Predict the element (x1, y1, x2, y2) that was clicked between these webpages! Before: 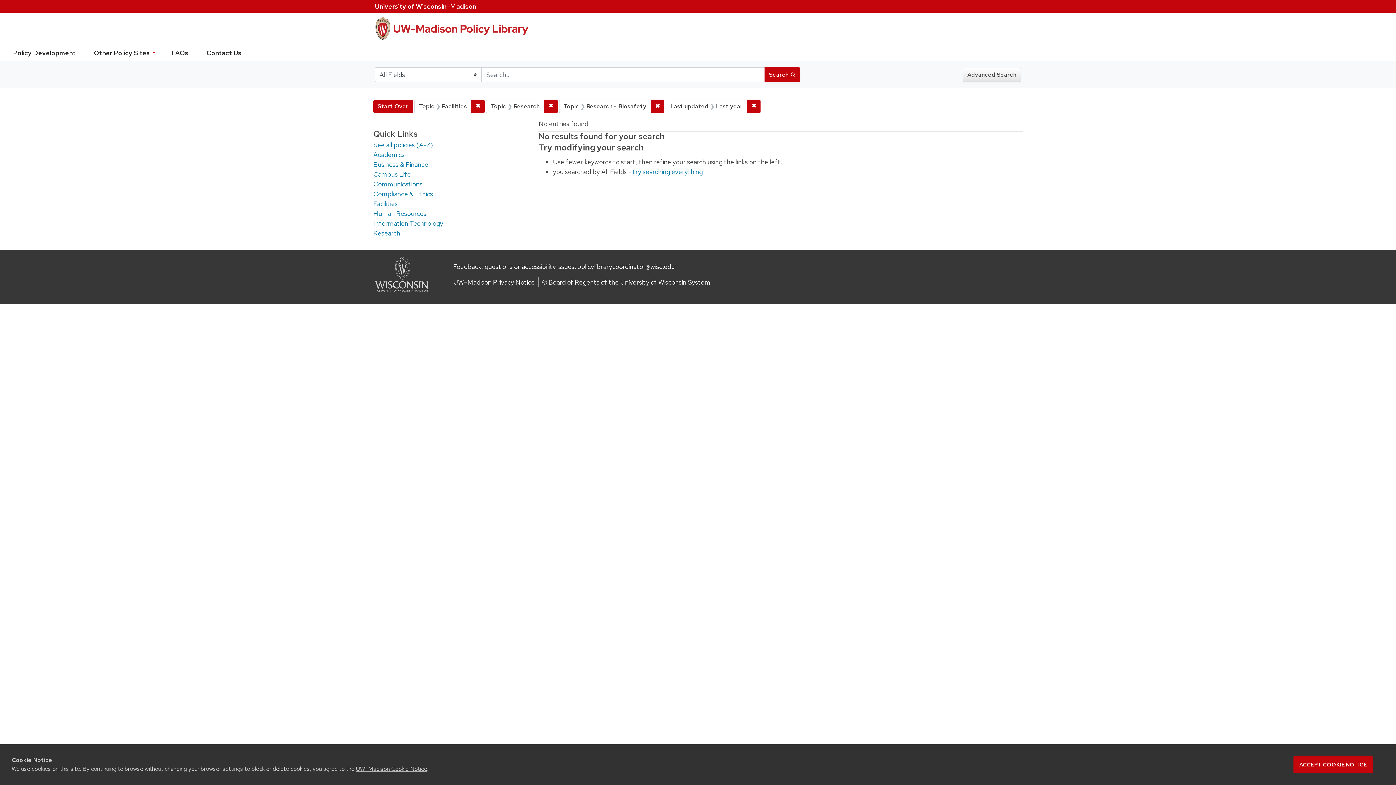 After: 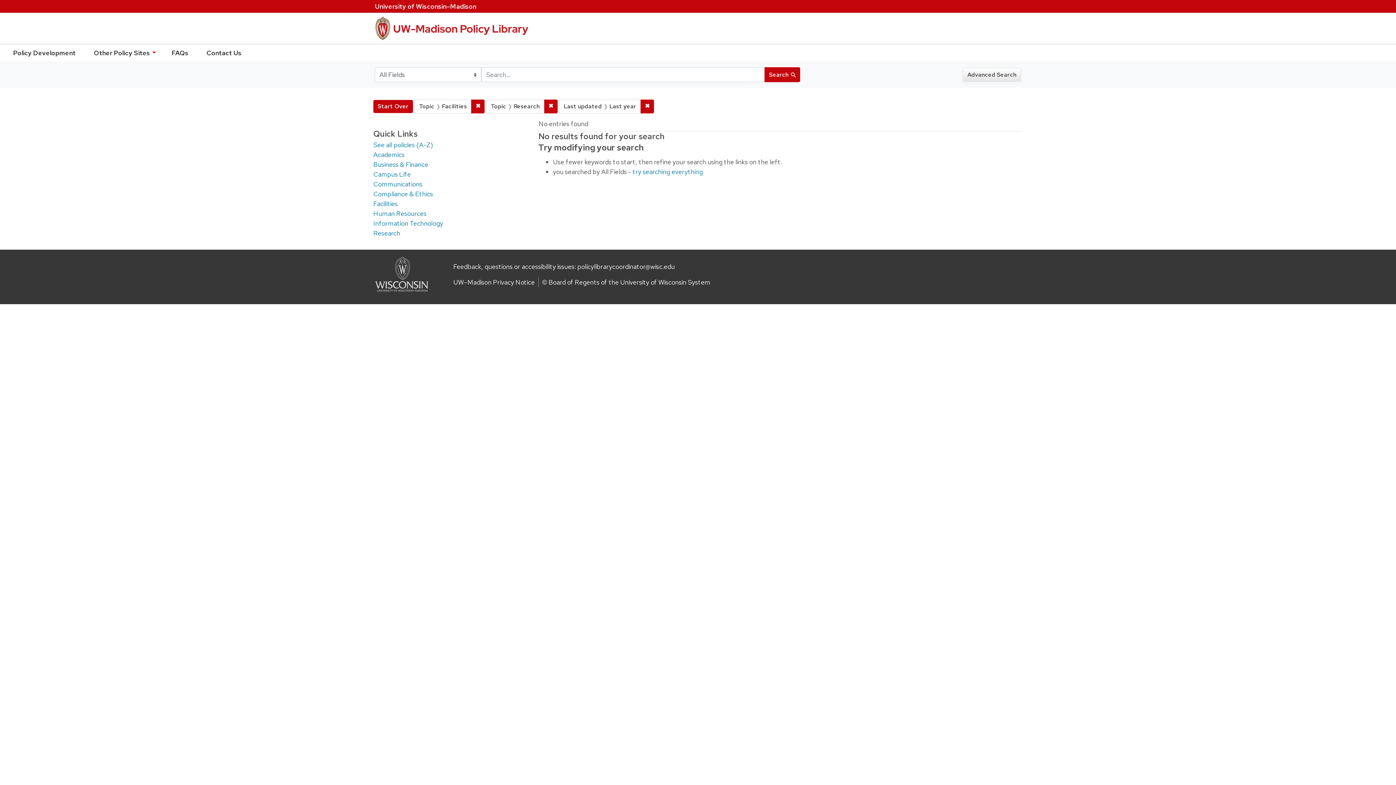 Action: label: ✖
Remove constraint Topic: Research - Biosafety bbox: (650, 99, 664, 113)